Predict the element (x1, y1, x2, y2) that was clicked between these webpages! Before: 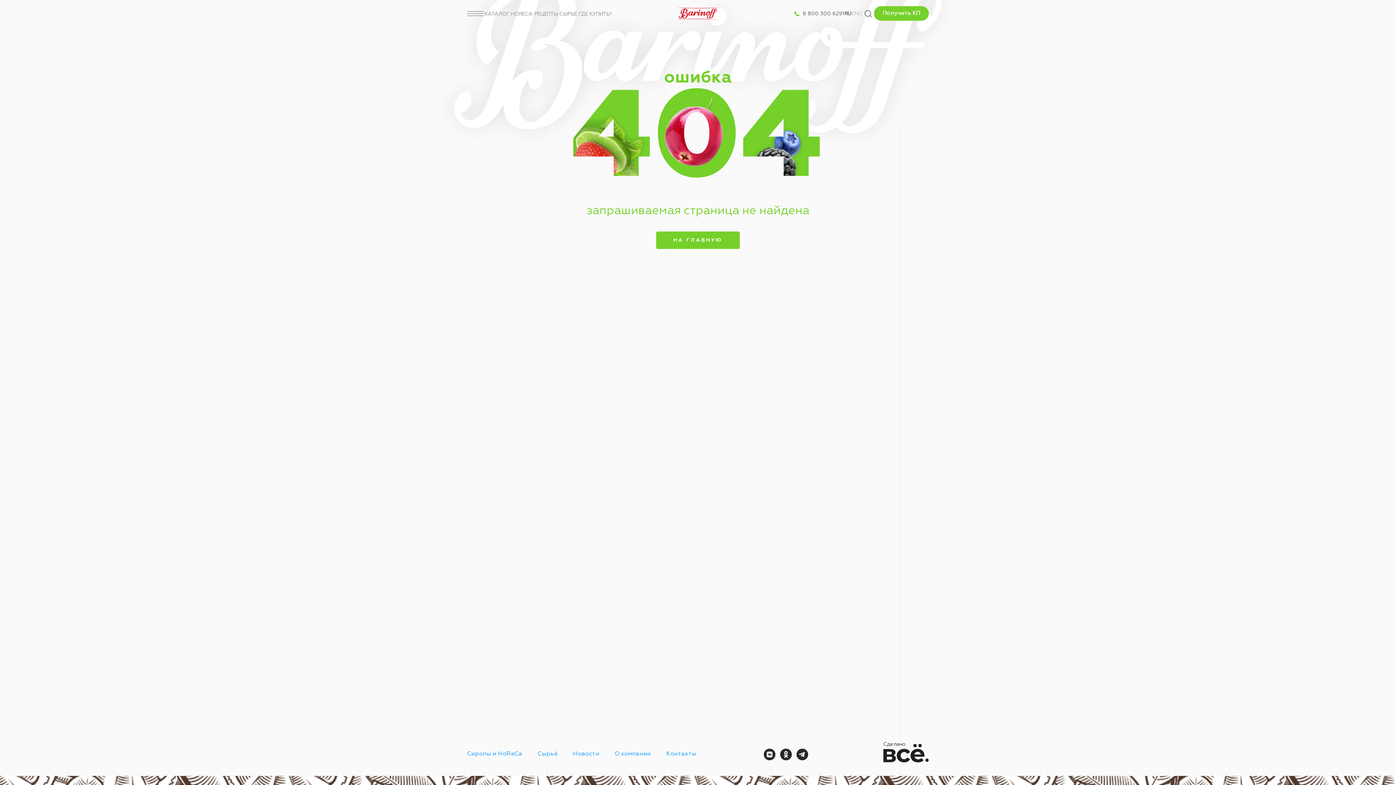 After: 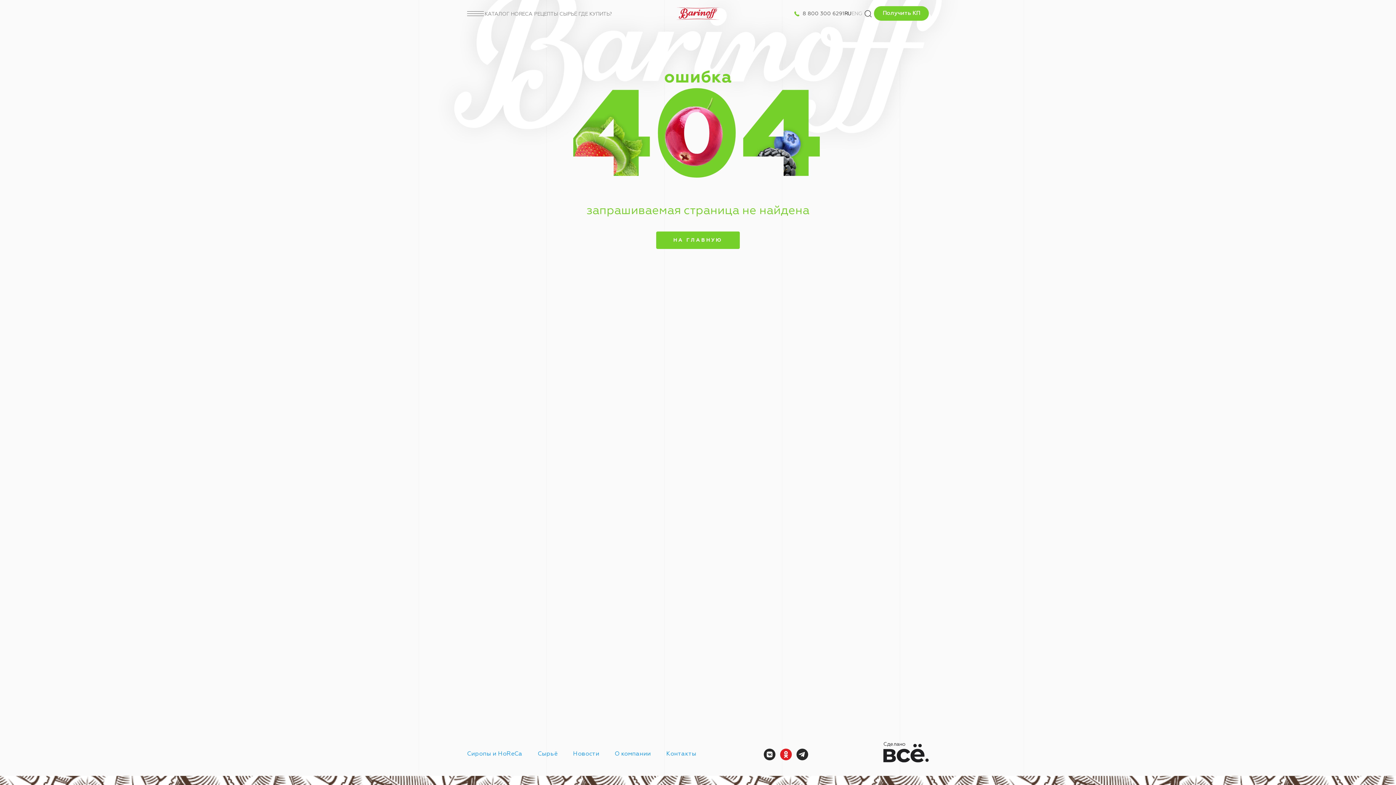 Action: bbox: (780, 749, 791, 760)